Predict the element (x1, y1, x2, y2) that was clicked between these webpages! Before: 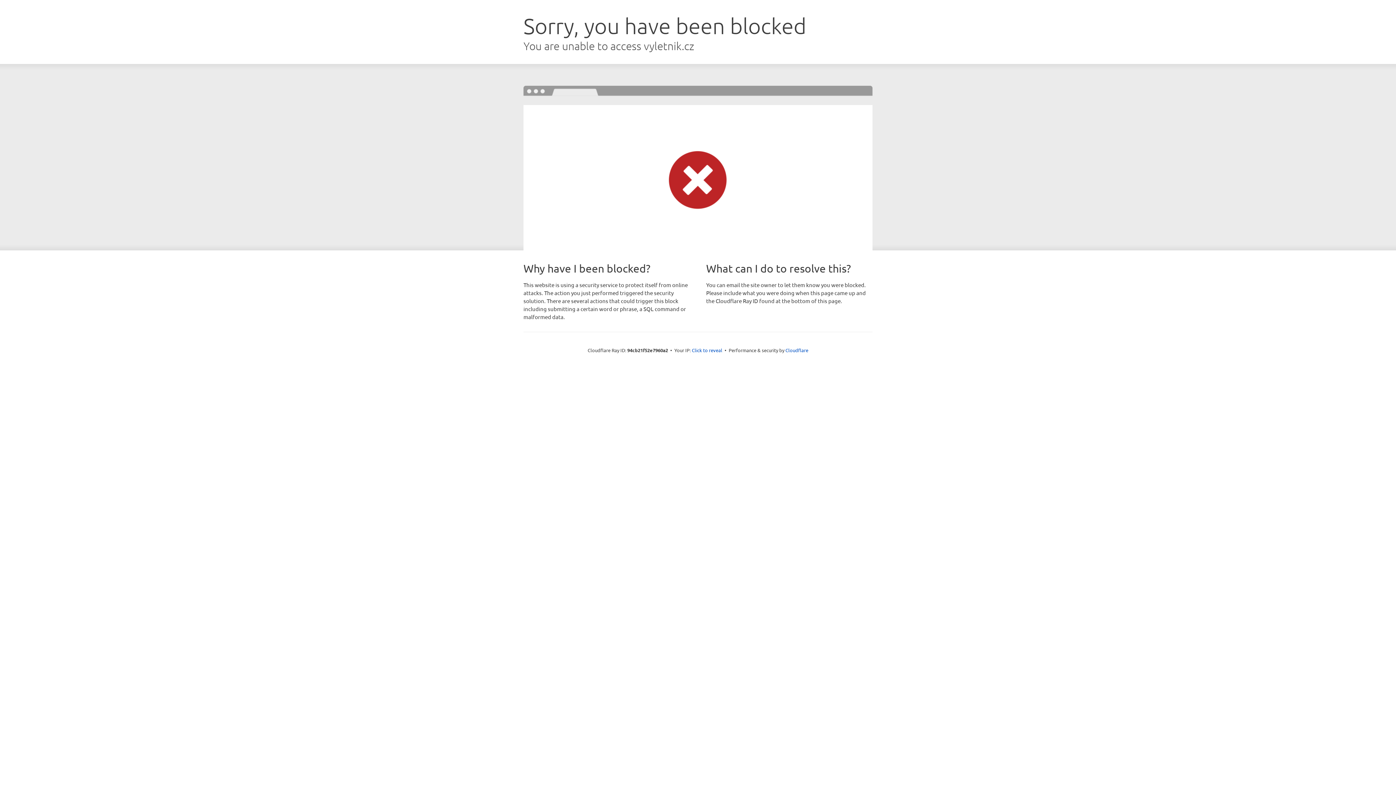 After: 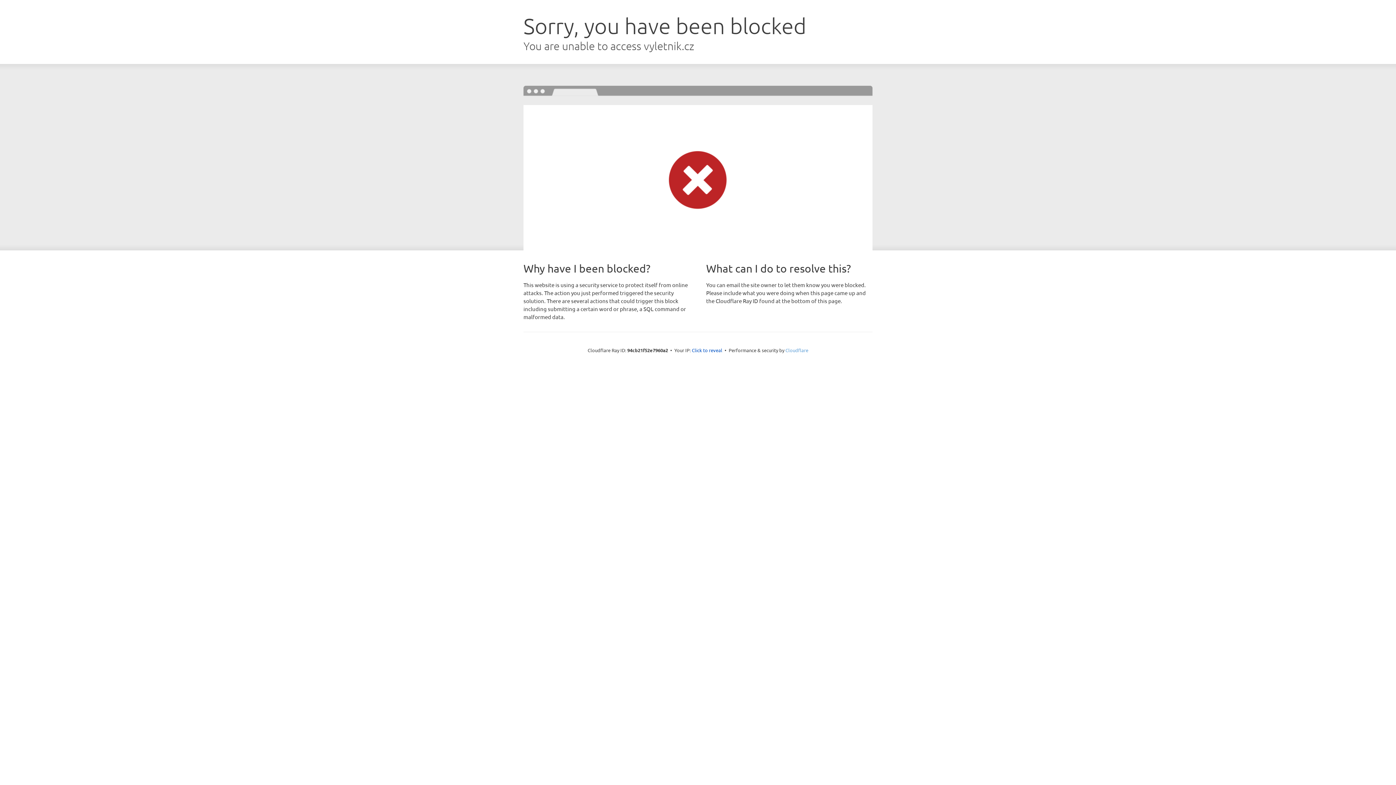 Action: label: Cloudflare bbox: (785, 347, 808, 353)